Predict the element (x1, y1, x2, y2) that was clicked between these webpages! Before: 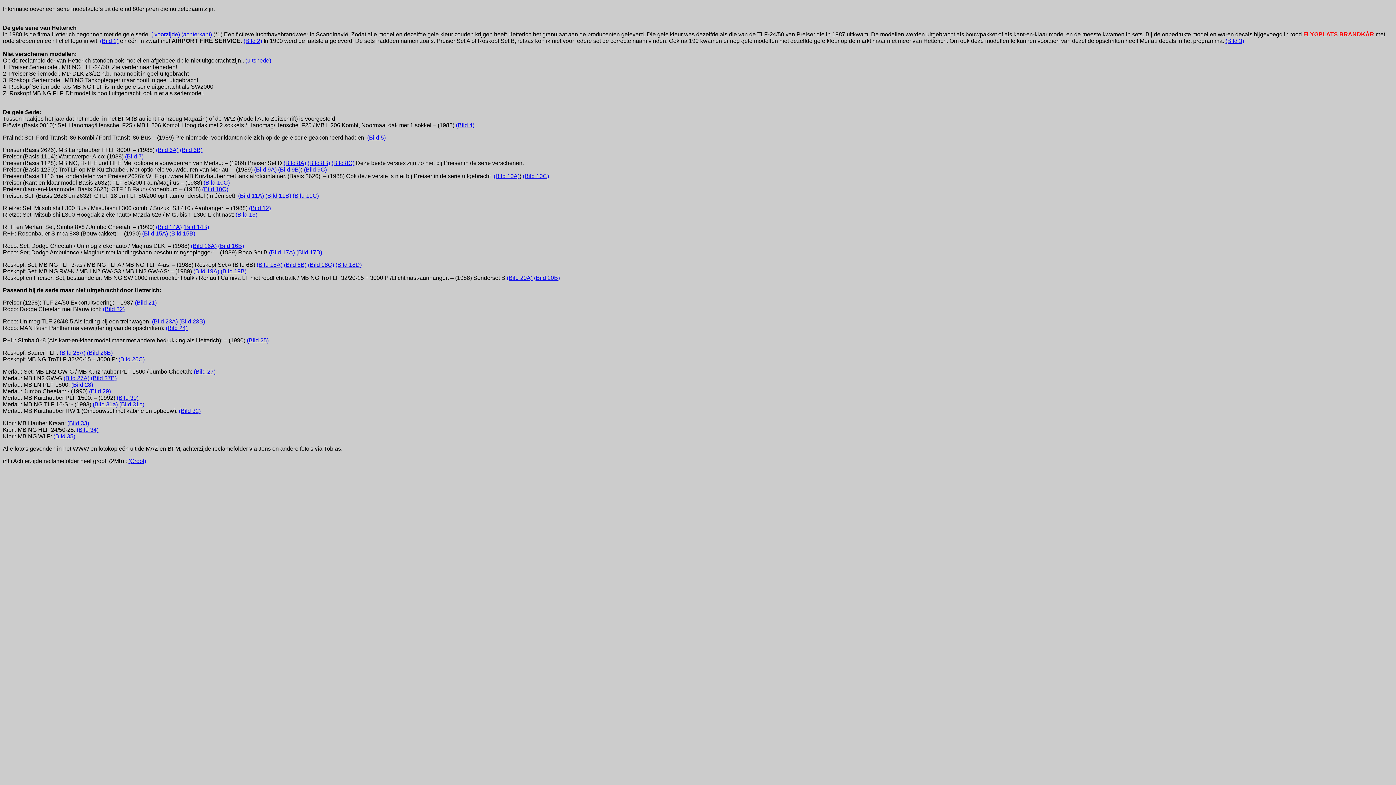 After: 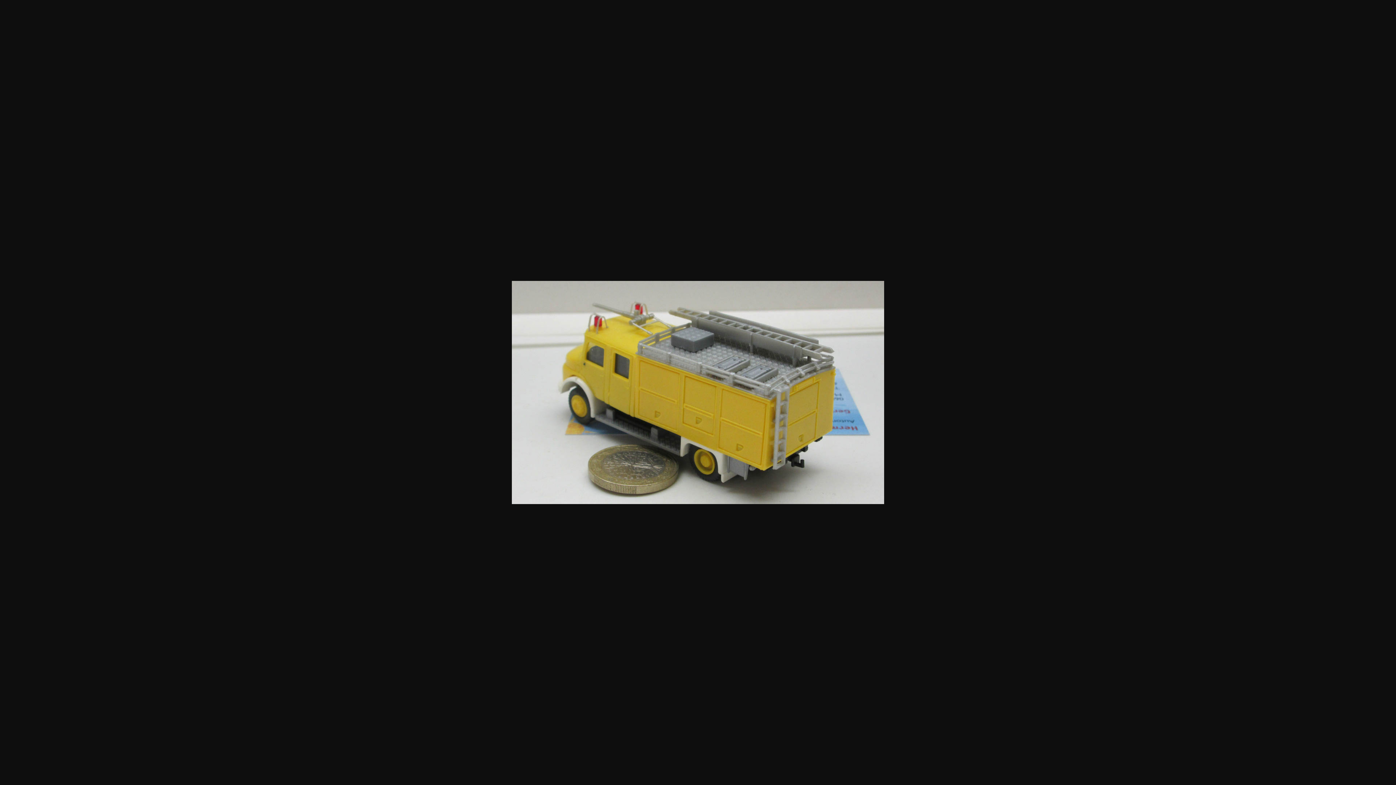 Action: label: (Bild 9C) bbox: (304, 166, 326, 172)